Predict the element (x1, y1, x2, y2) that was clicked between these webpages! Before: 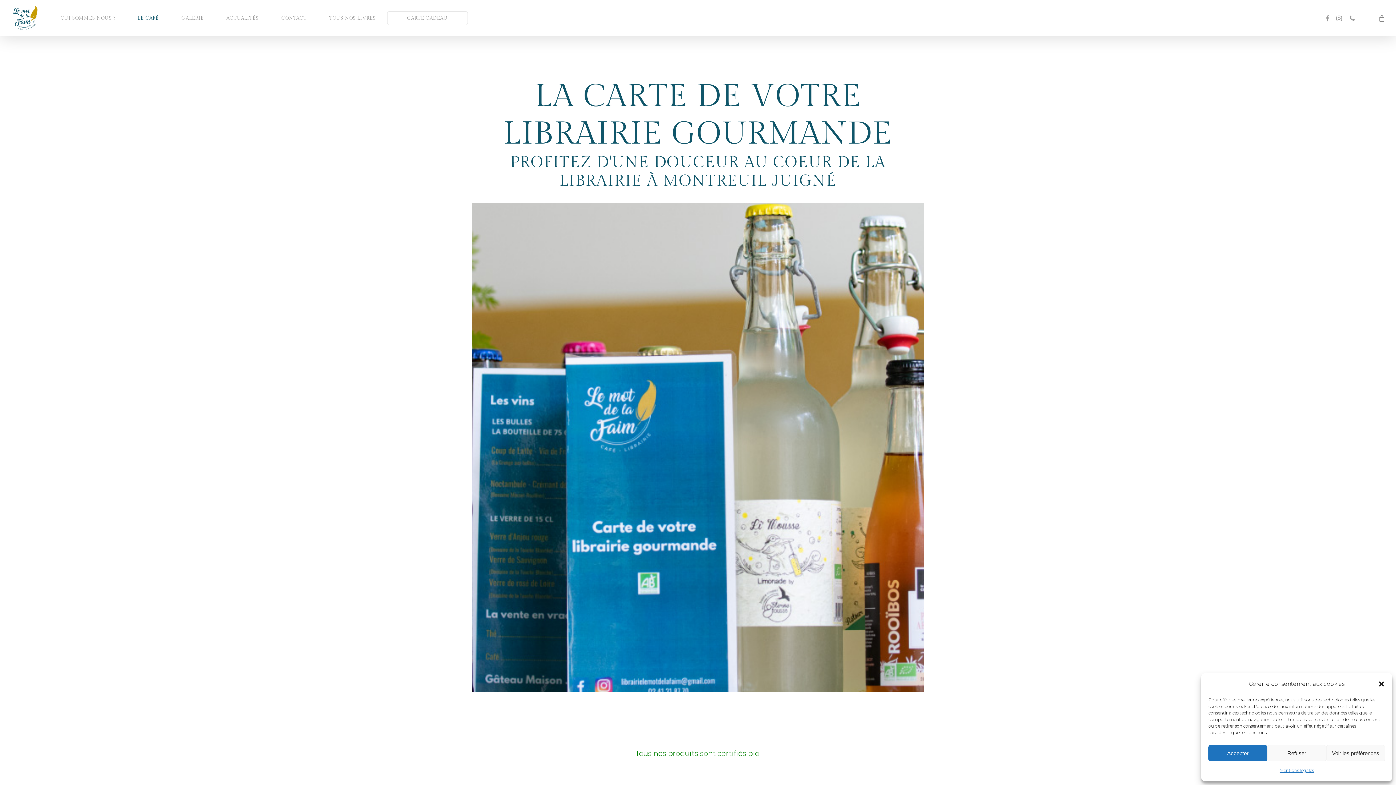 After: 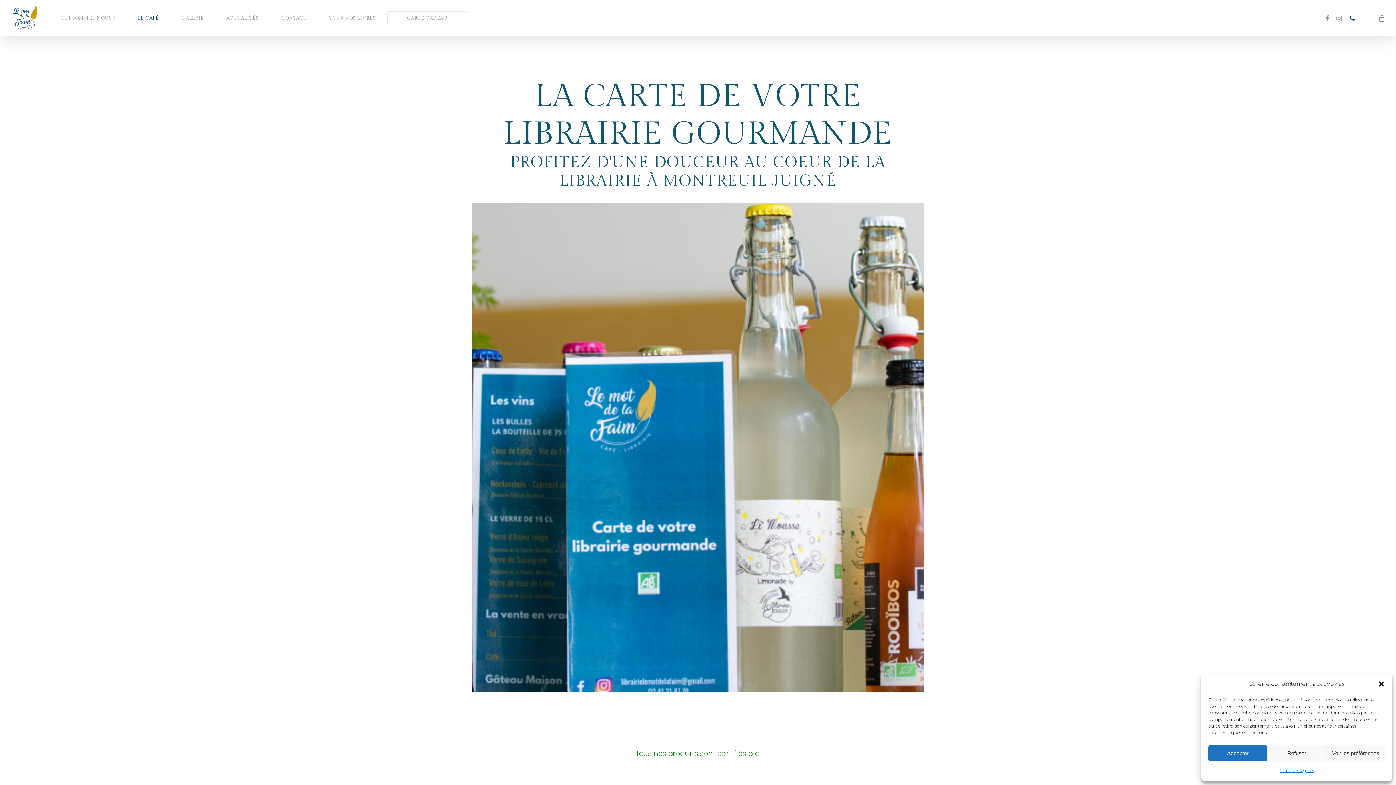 Action: bbox: (1346, 14, 1359, 22) label: PHONE